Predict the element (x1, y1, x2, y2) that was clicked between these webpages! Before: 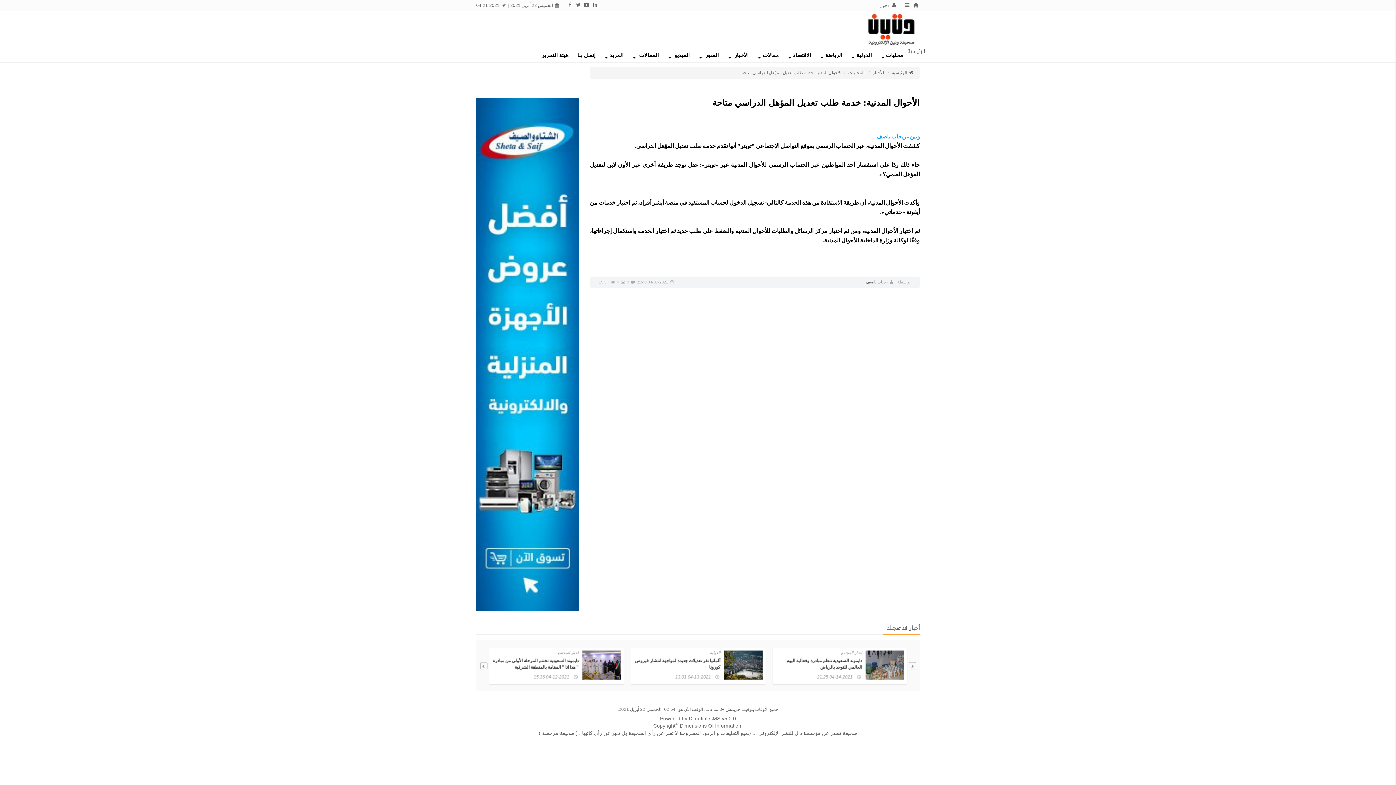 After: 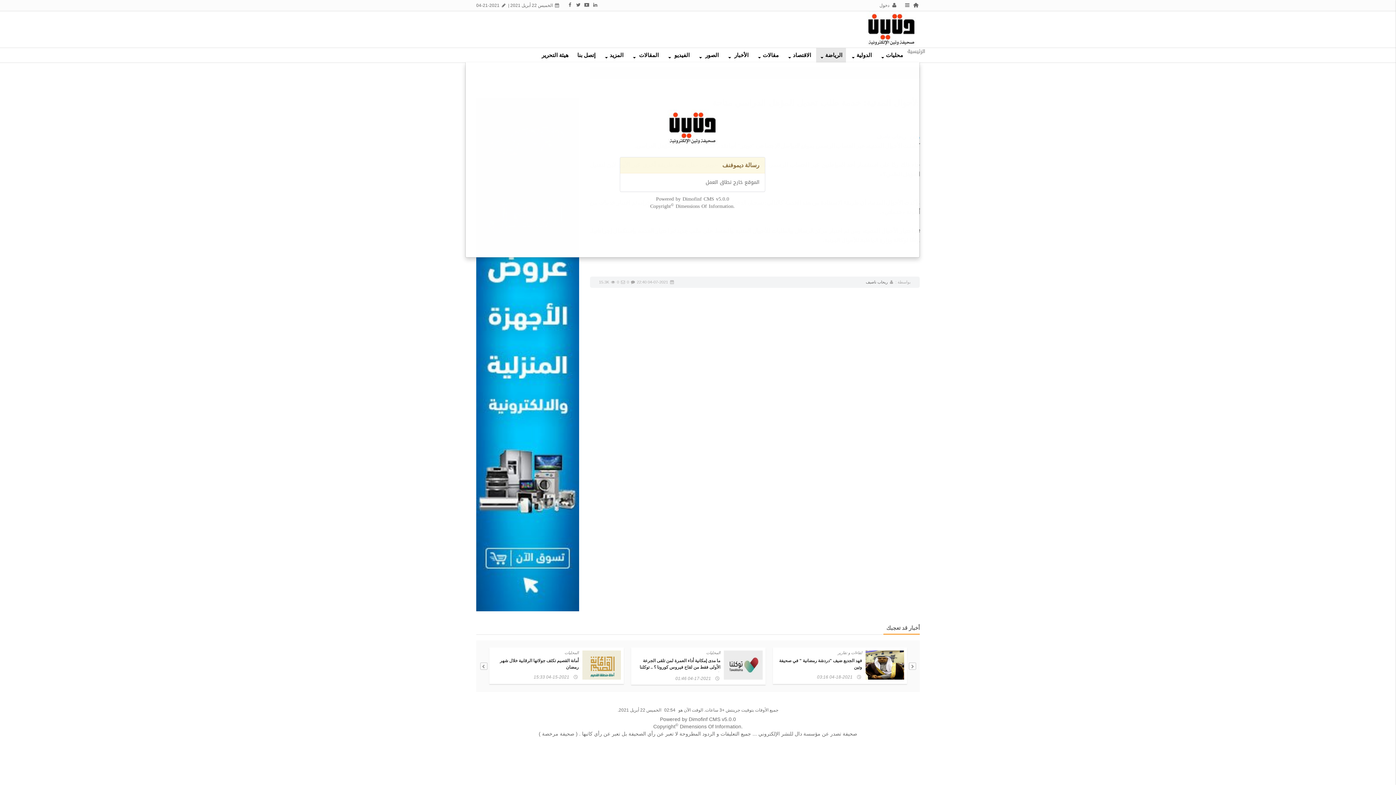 Action: bbox: (816, 48, 846, 62) label: الرياضة